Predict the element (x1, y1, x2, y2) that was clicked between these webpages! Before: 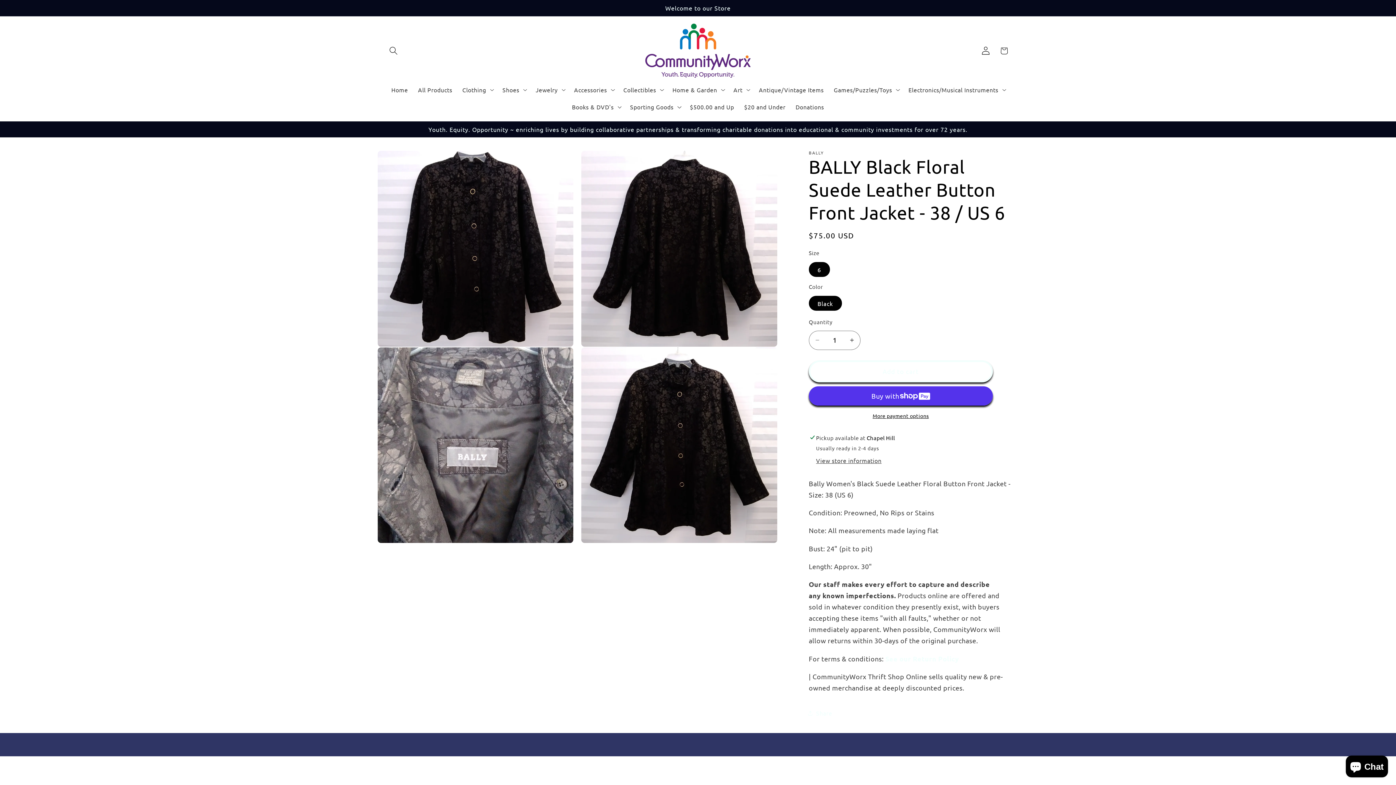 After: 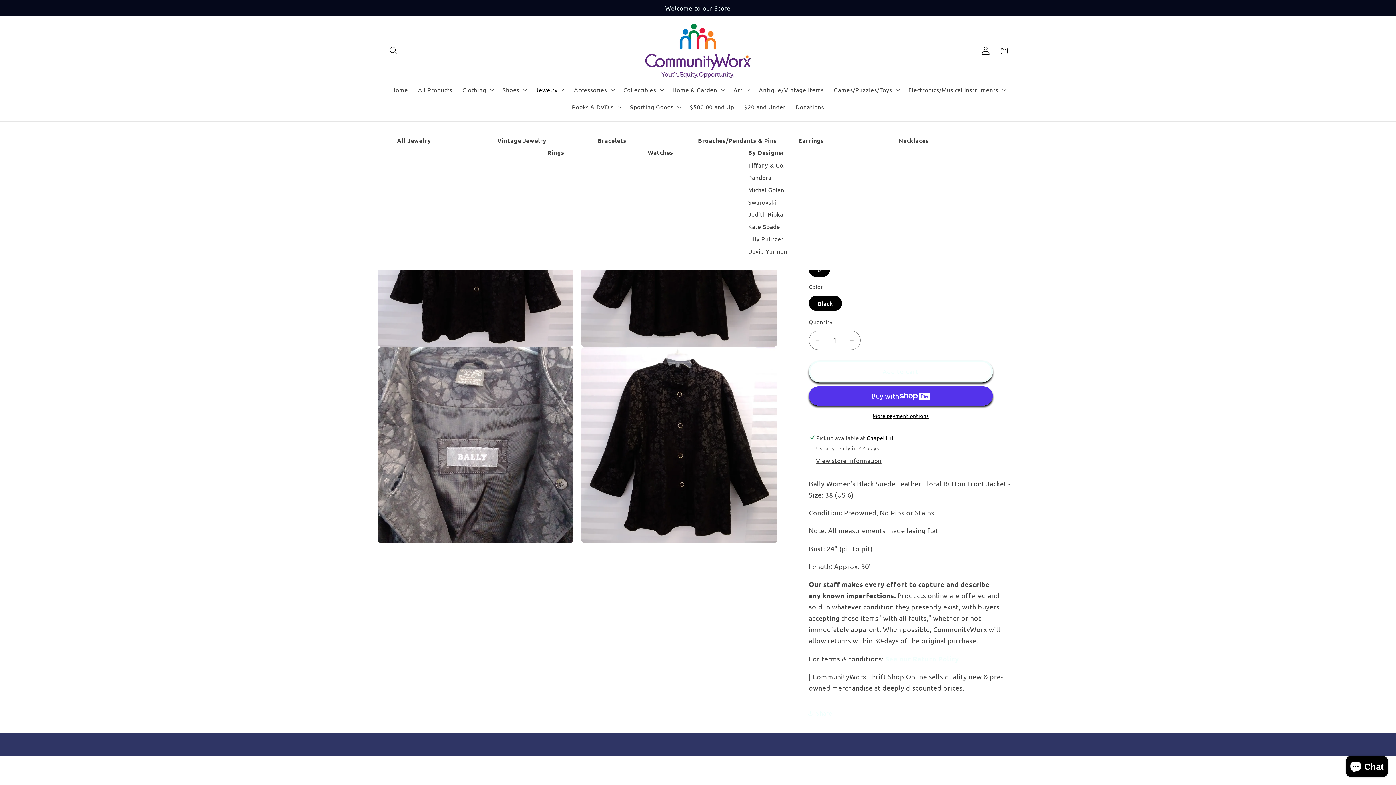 Action: label: Jewelry bbox: (530, 81, 569, 98)